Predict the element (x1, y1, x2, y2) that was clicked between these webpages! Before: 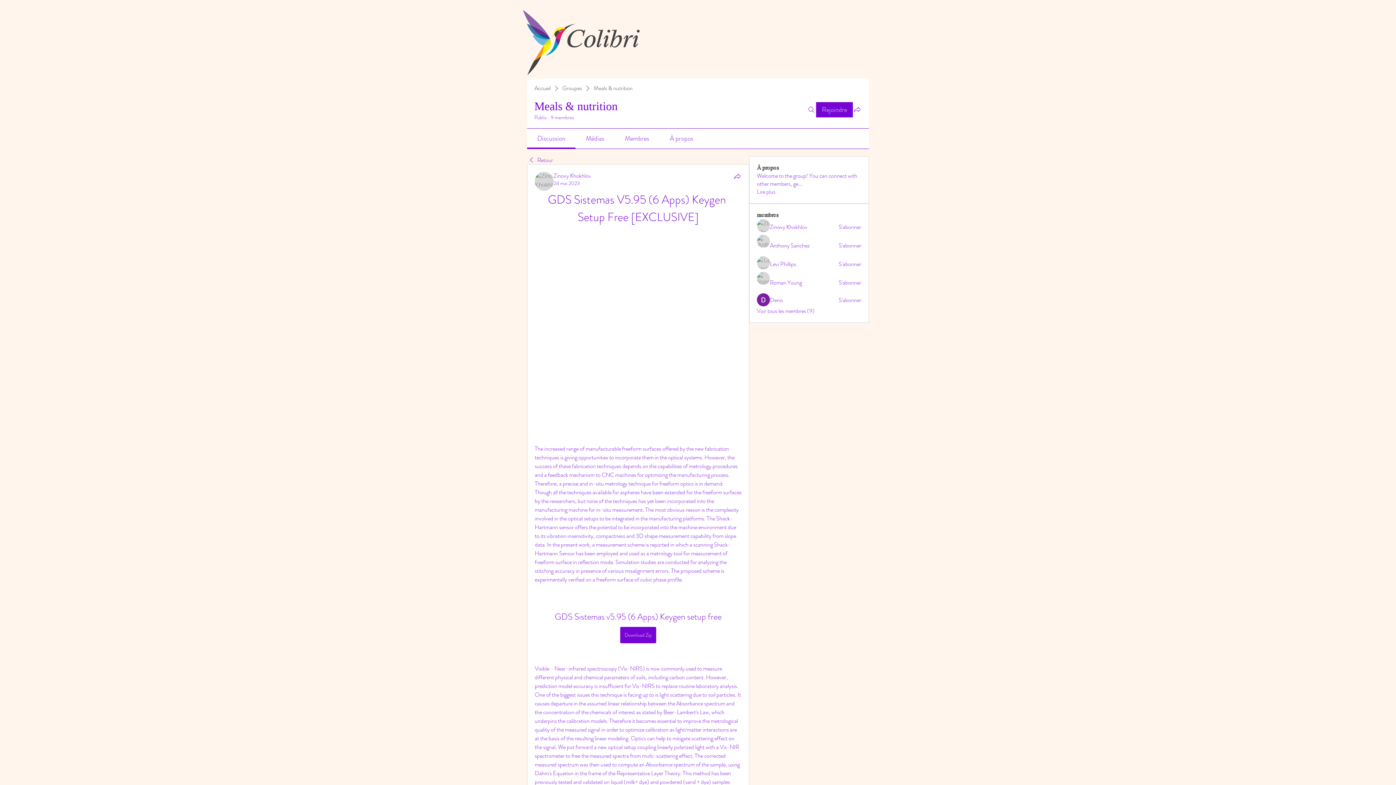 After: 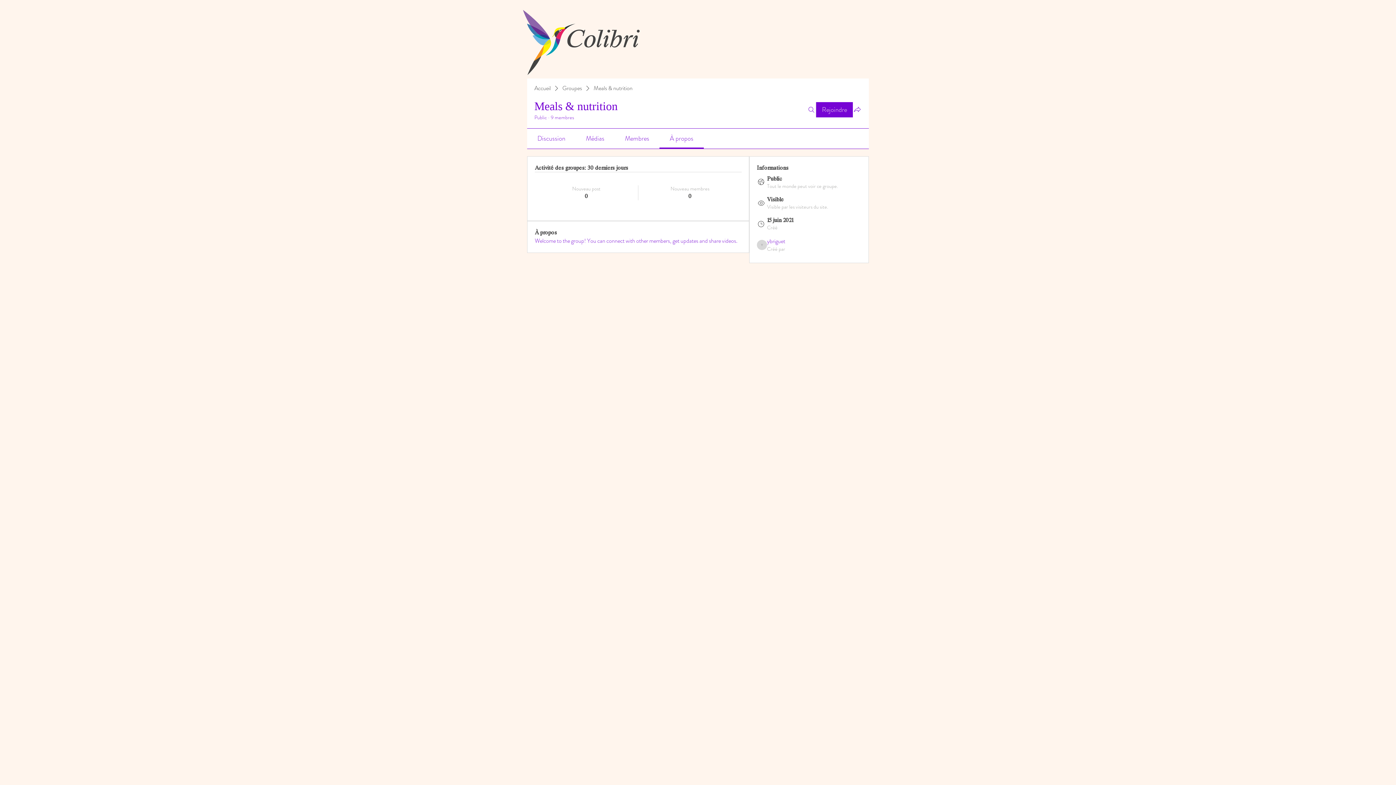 Action: label: Lire plus bbox: (757, 188, 775, 196)